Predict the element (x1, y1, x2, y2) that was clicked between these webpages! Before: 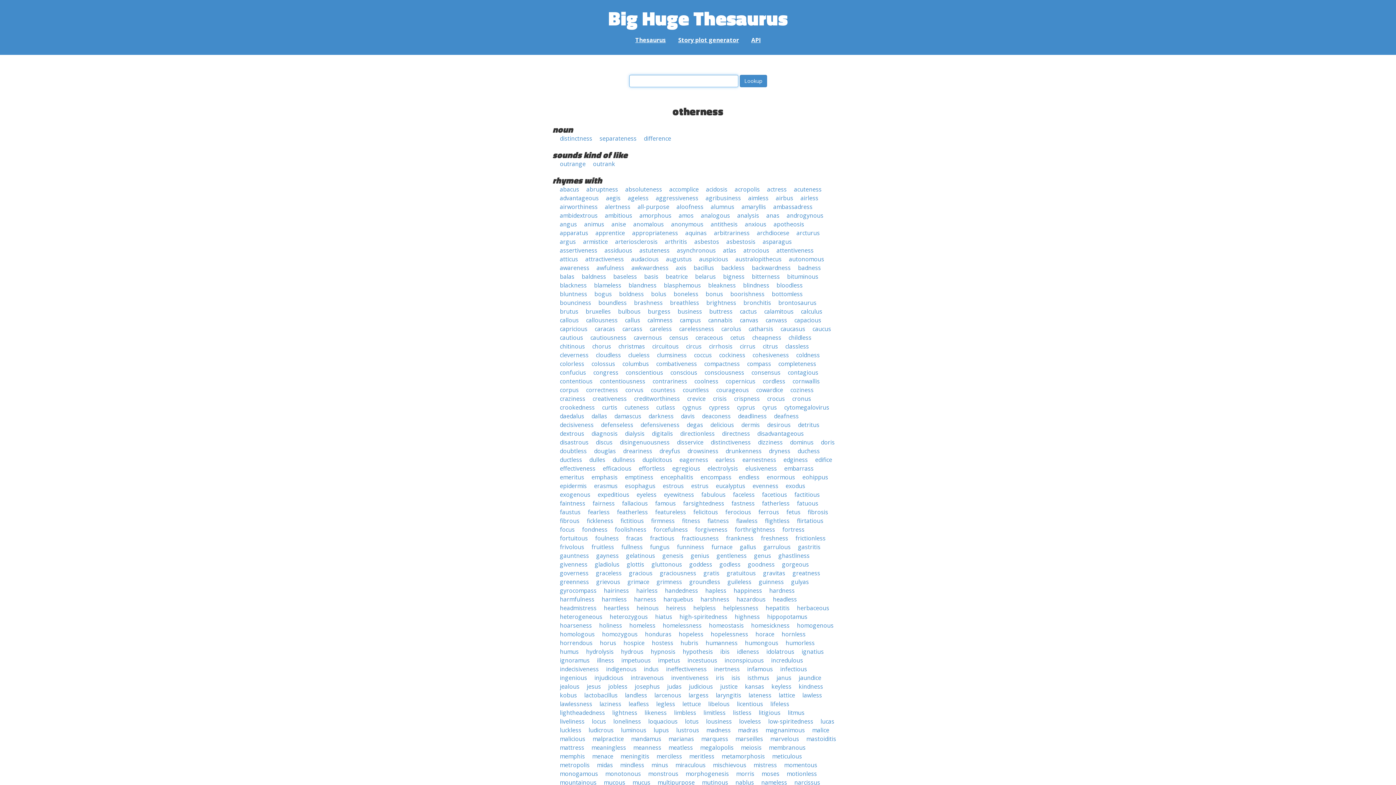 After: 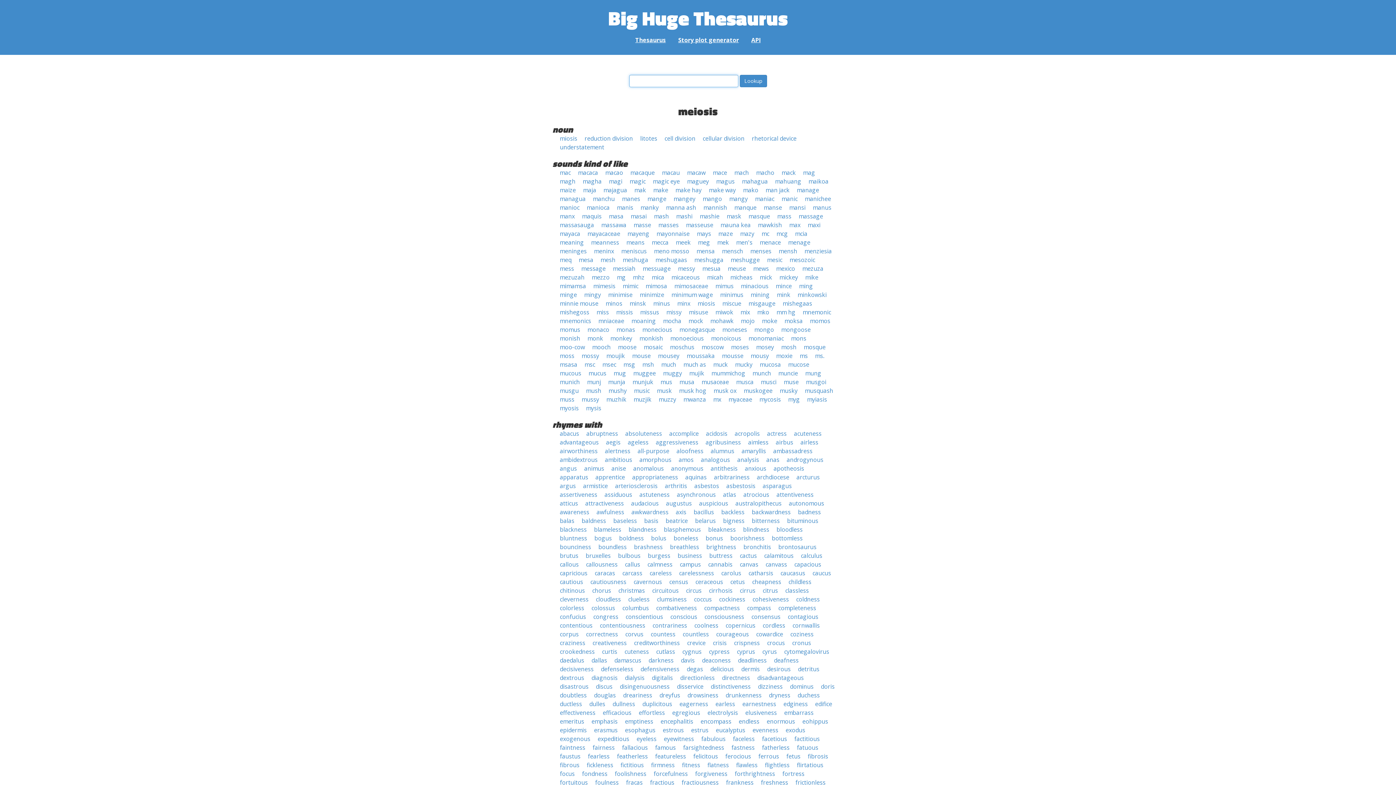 Action: bbox: (741, 744, 761, 752) label: meiosis